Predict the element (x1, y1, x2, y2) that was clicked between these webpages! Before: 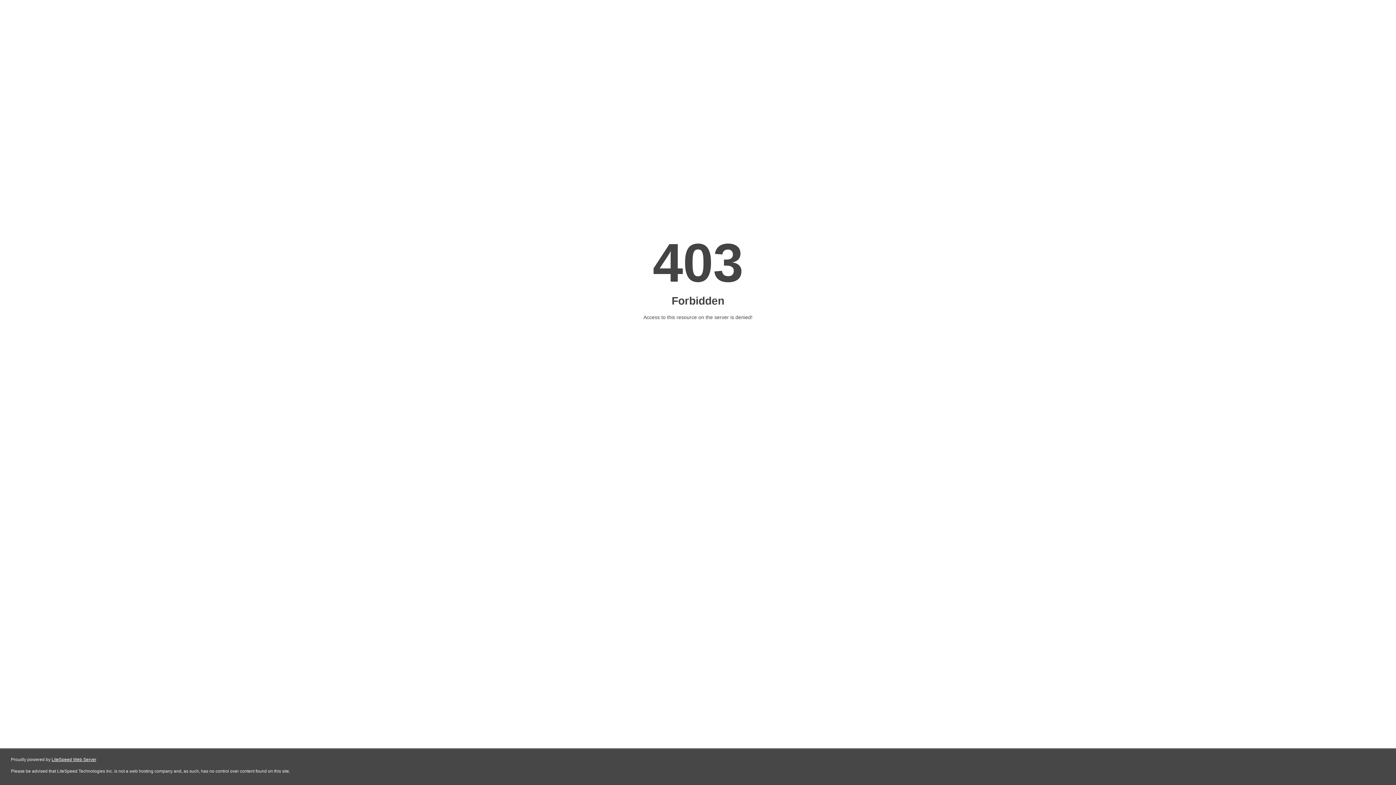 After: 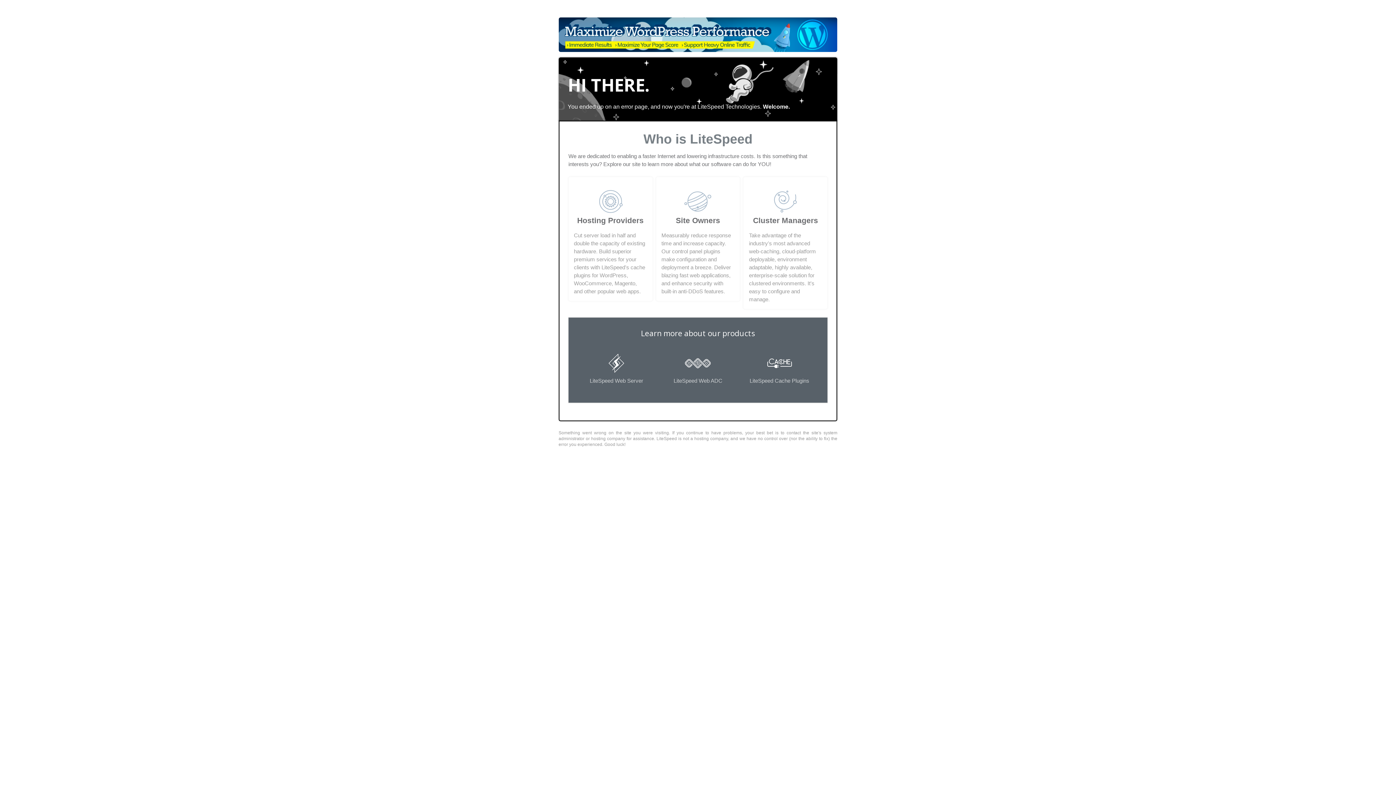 Action: label: LiteSpeed Web Server bbox: (51, 757, 96, 762)